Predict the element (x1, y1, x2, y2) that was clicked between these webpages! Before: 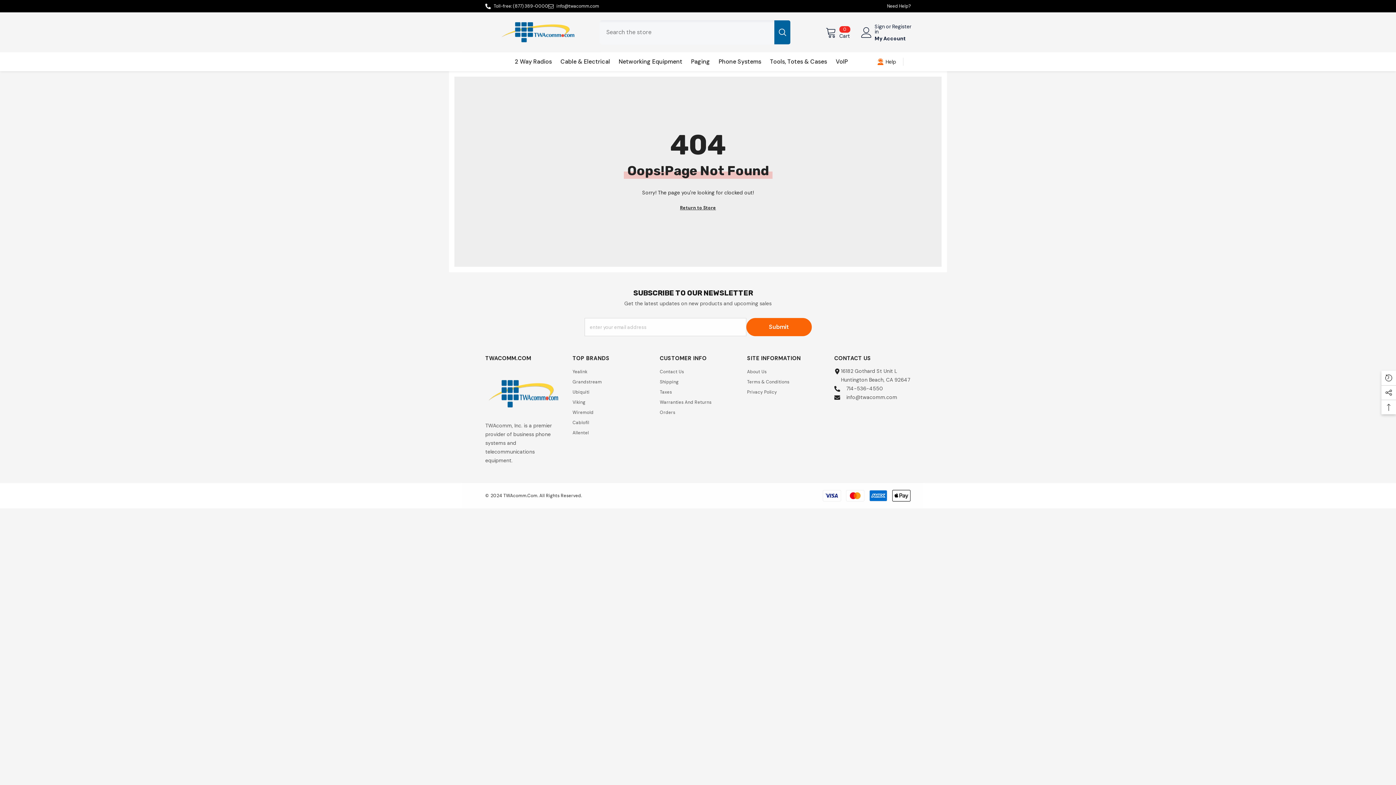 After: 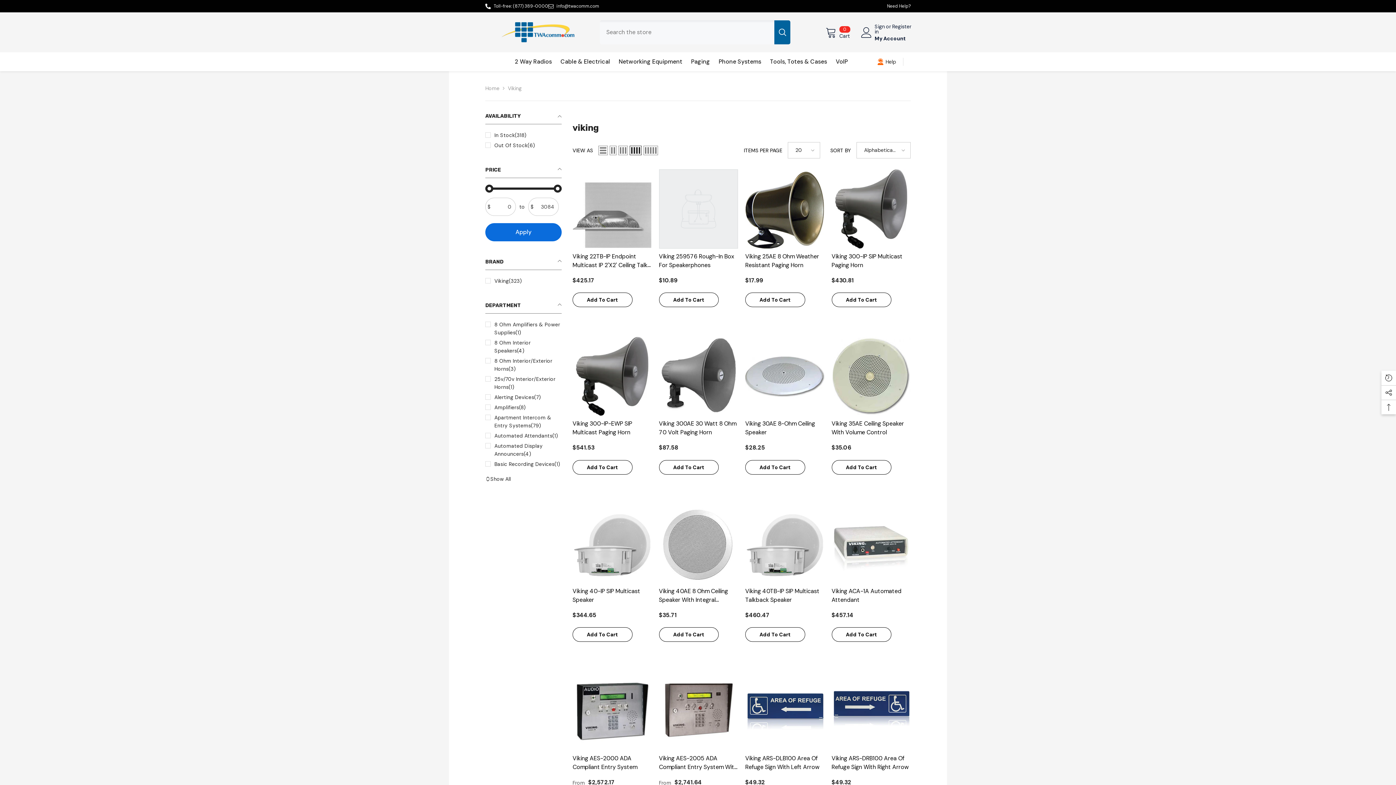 Action: bbox: (572, 397, 585, 407) label: Viking